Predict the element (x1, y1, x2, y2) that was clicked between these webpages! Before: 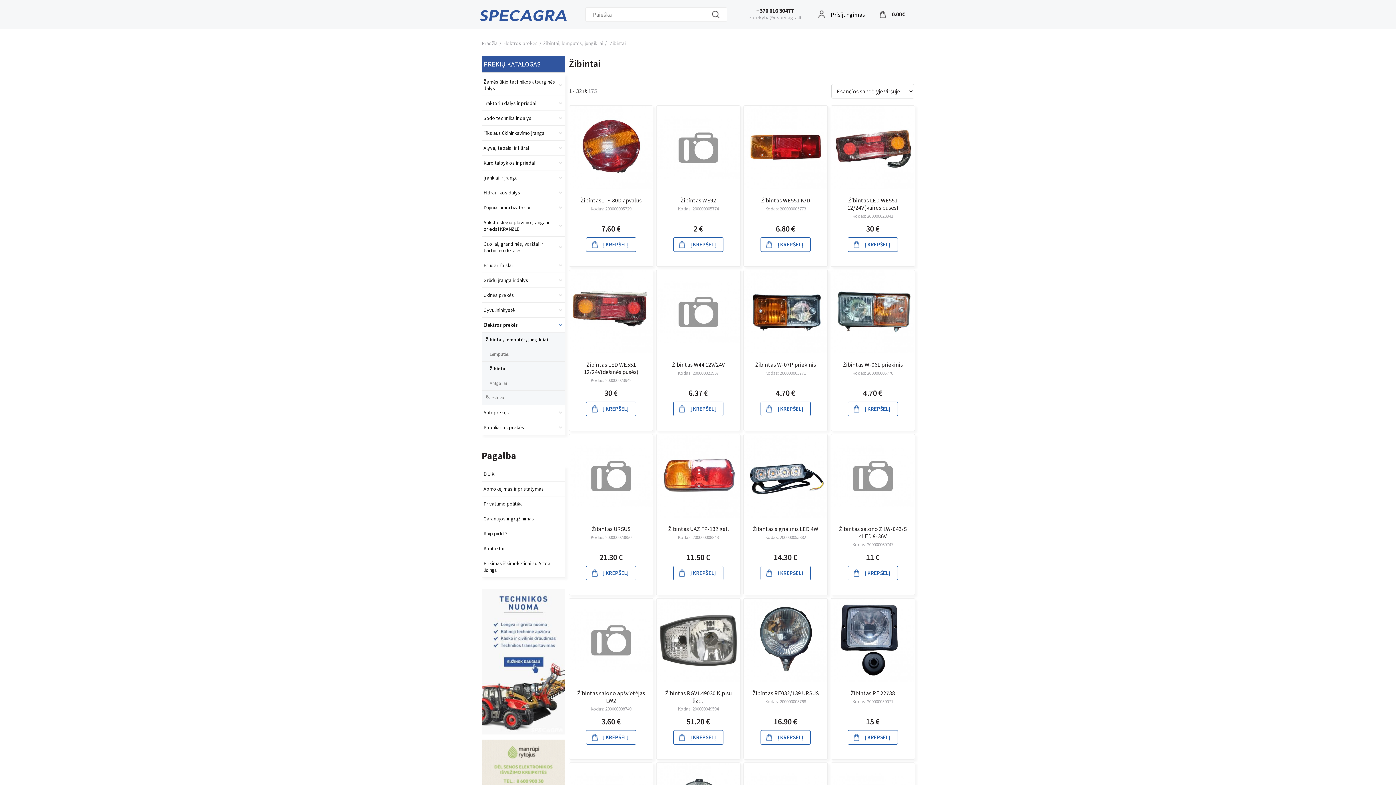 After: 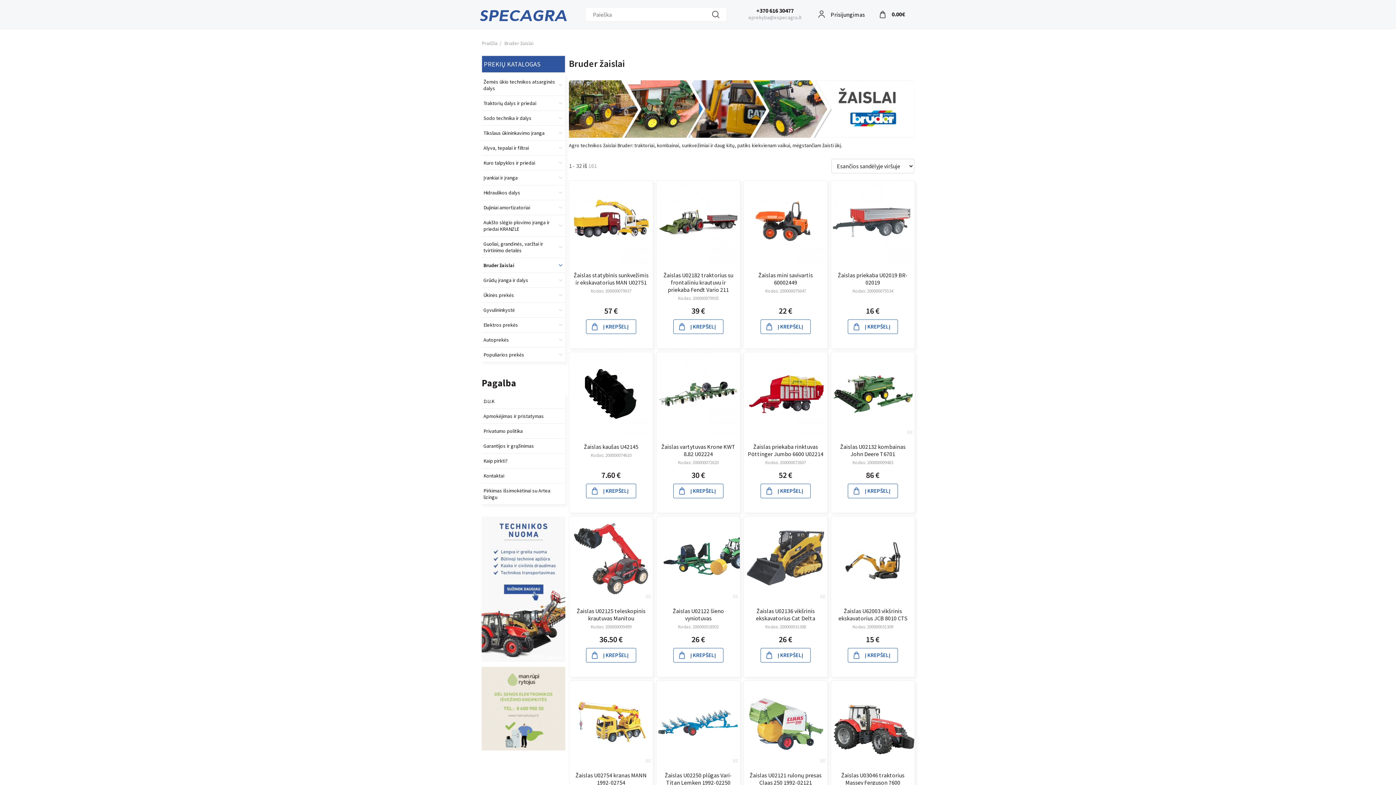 Action: label: Bruder žaislai bbox: (481, 258, 565, 273)